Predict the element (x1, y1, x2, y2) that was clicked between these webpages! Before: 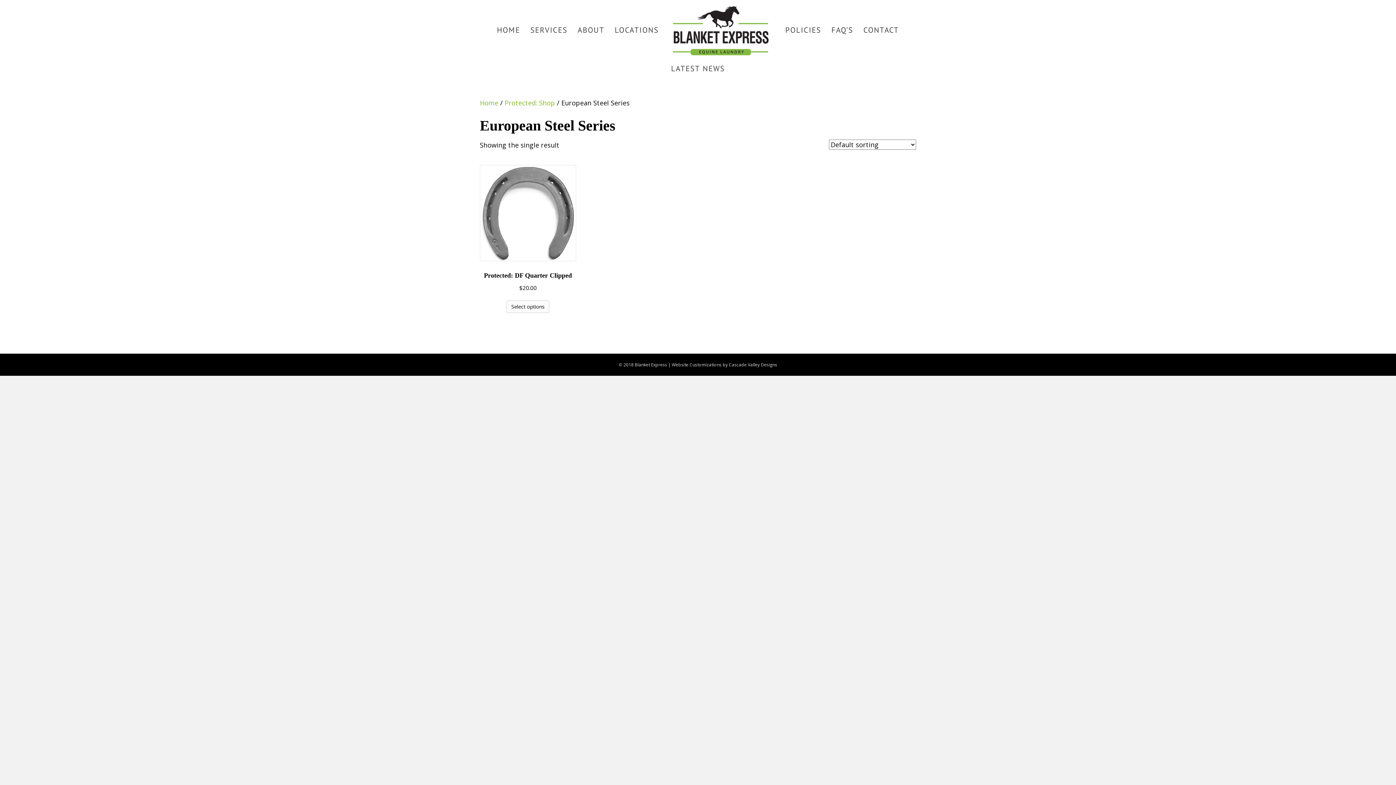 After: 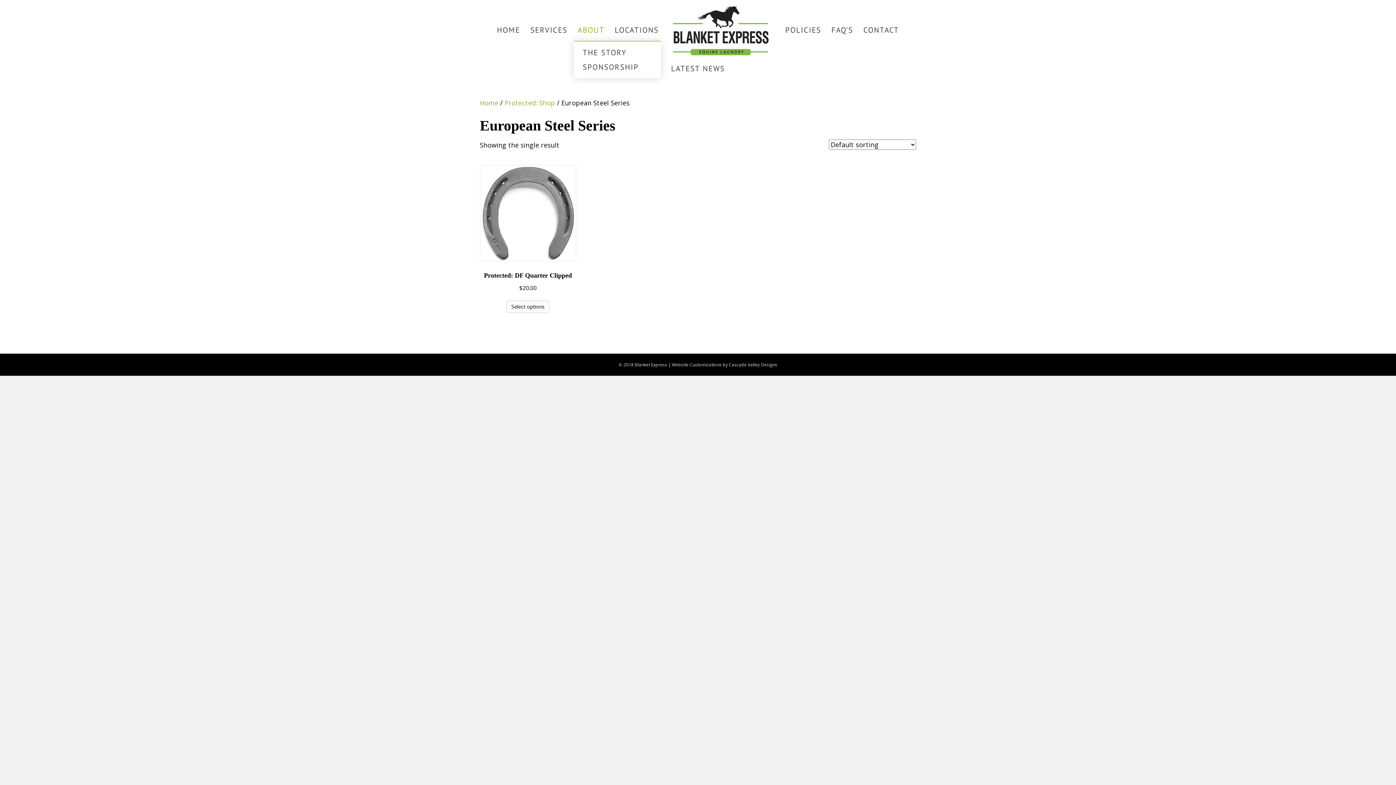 Action: bbox: (573, 19, 608, 40) label: ABOUT